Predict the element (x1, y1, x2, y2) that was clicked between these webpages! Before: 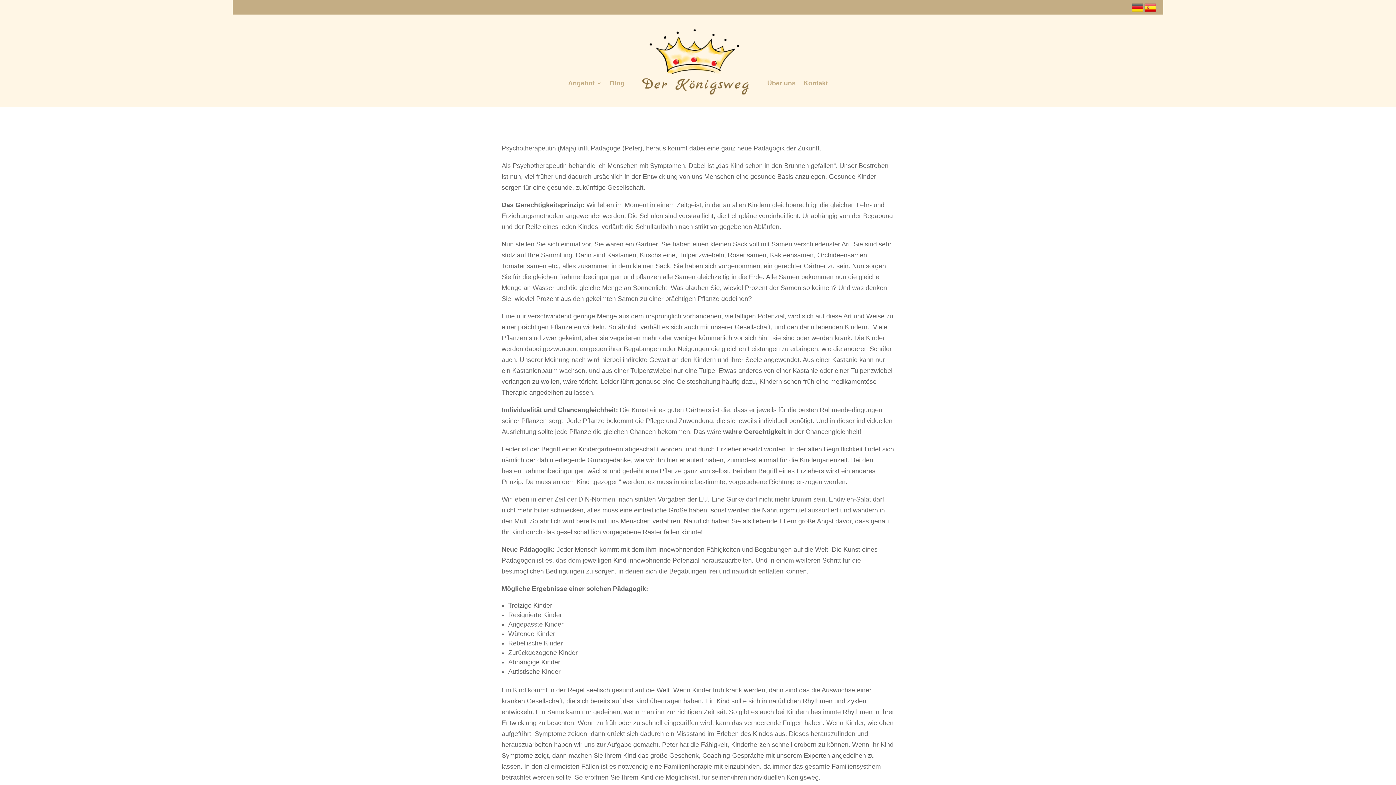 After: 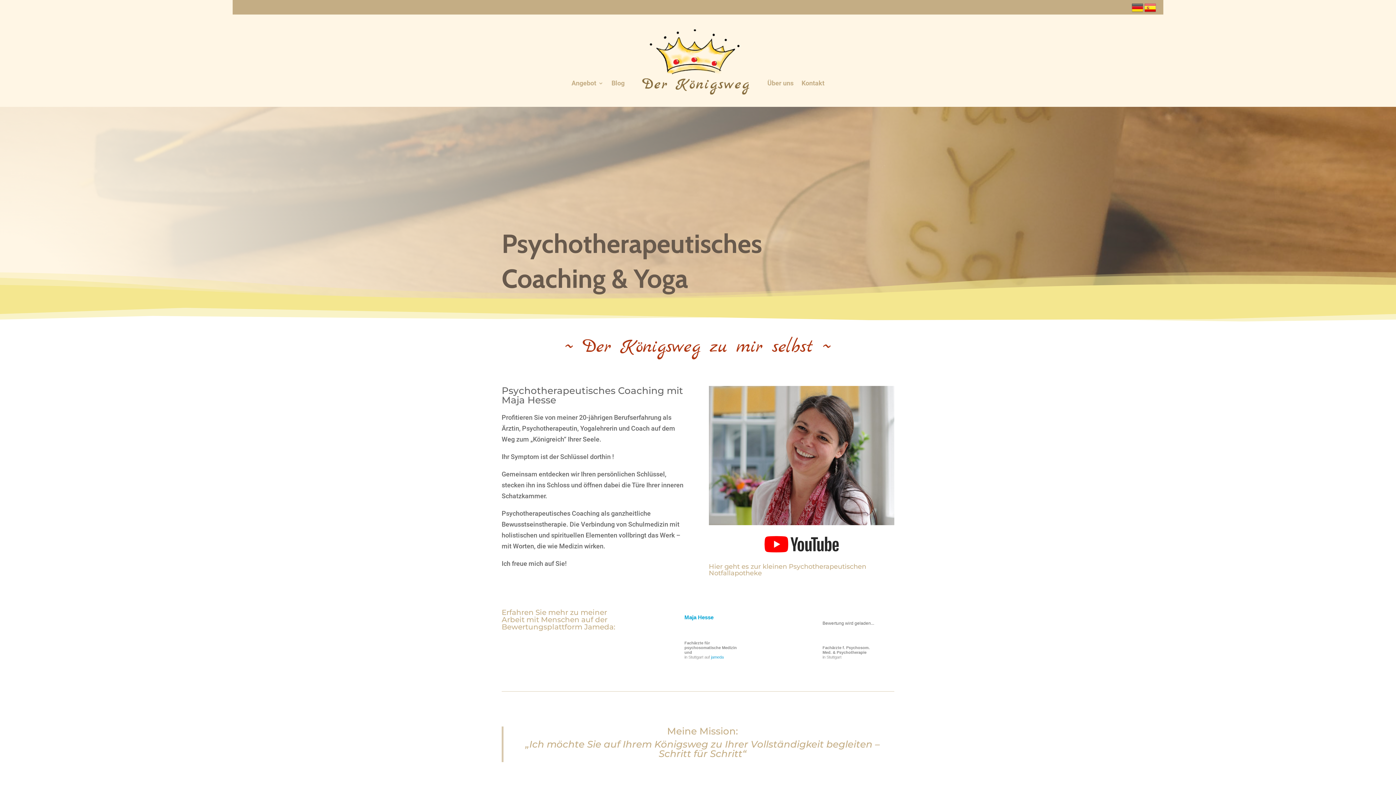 Action: bbox: (632, 24, 759, 97)